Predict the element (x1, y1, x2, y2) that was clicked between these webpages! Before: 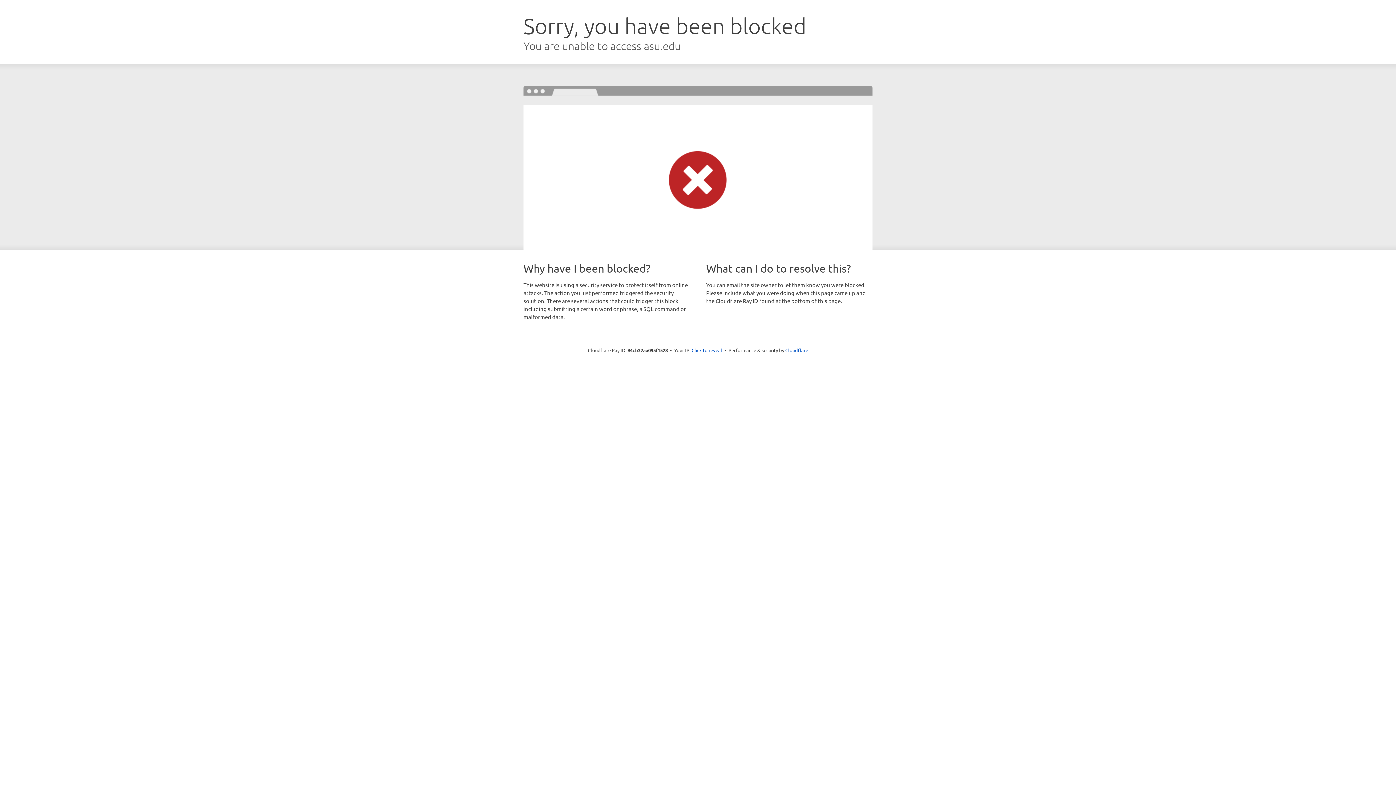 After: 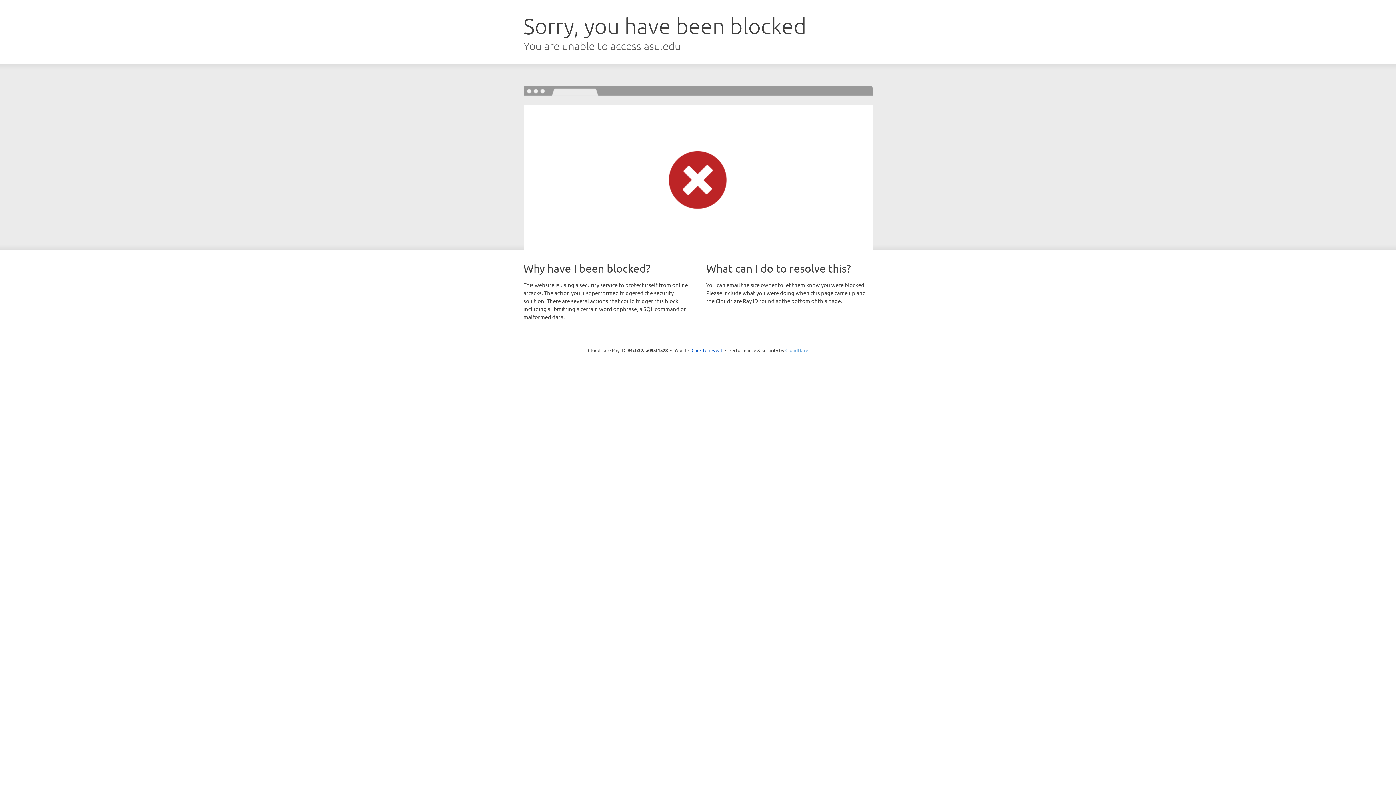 Action: label: Cloudflare bbox: (785, 347, 808, 353)